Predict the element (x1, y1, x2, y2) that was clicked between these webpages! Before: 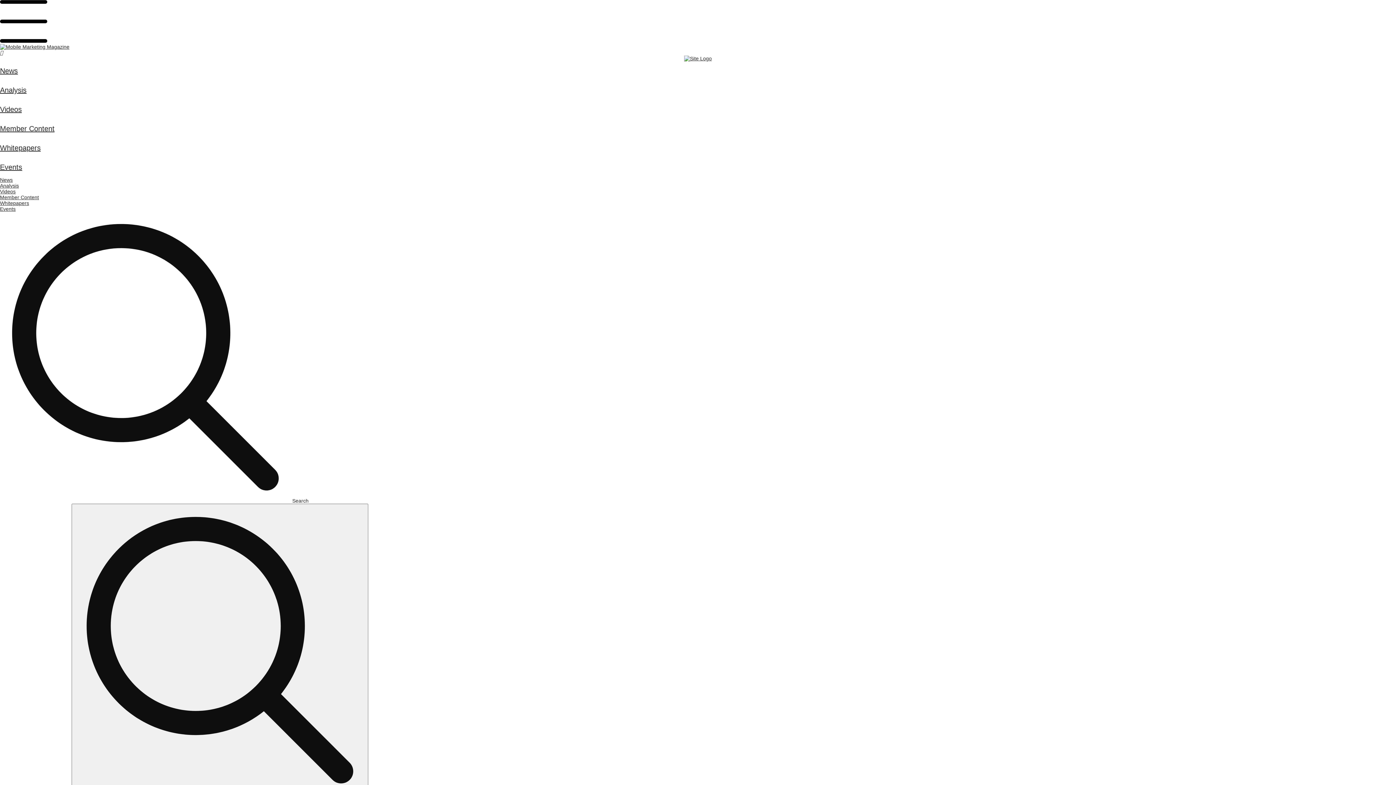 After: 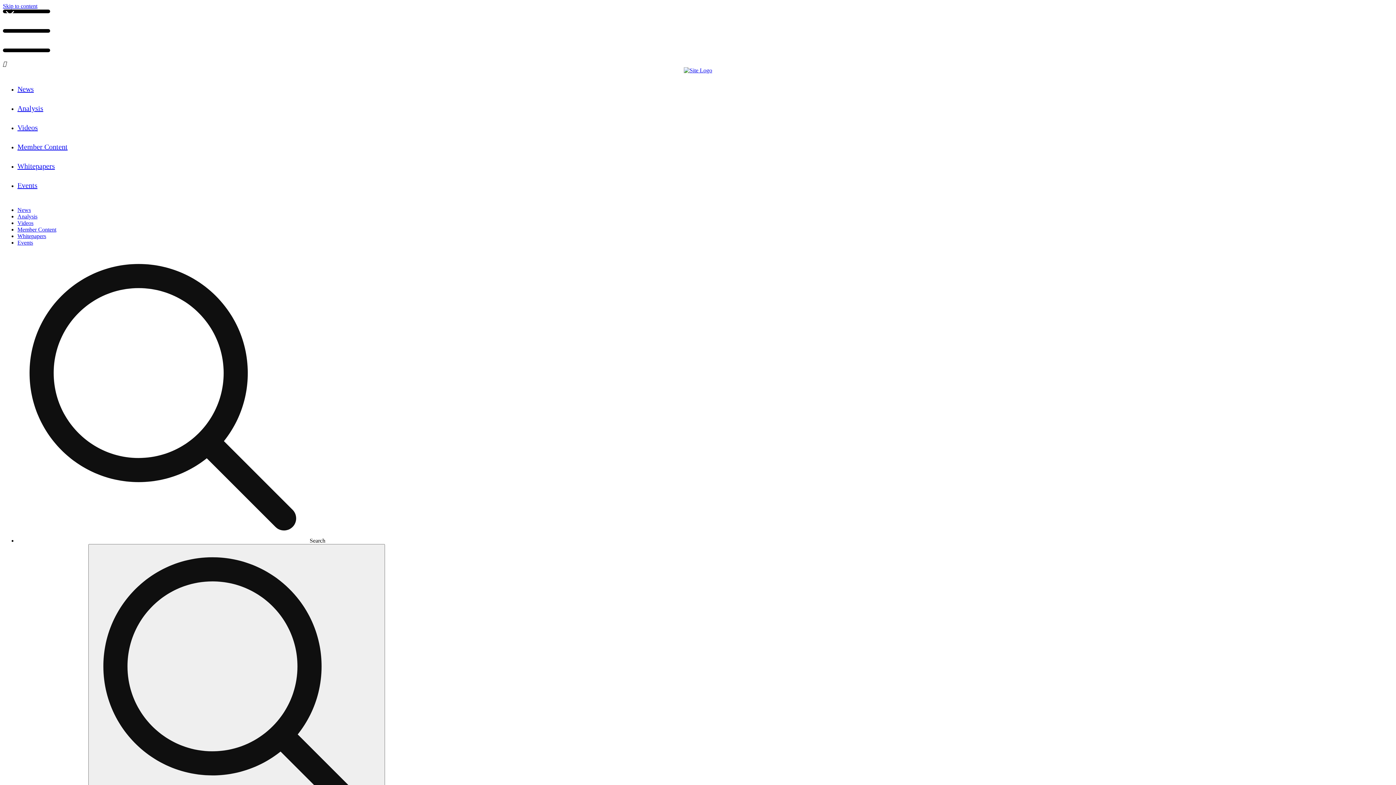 Action: bbox: (0, 44, 69, 49)